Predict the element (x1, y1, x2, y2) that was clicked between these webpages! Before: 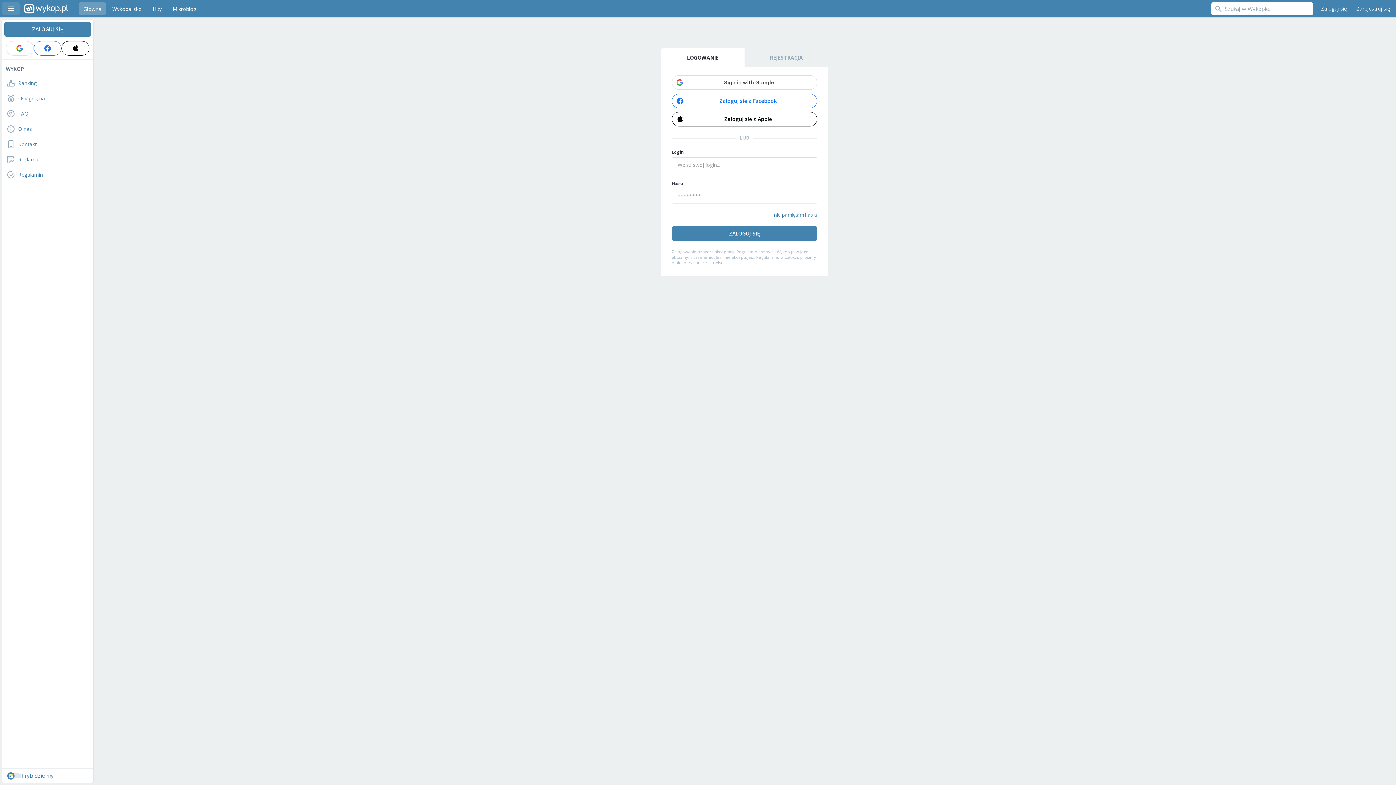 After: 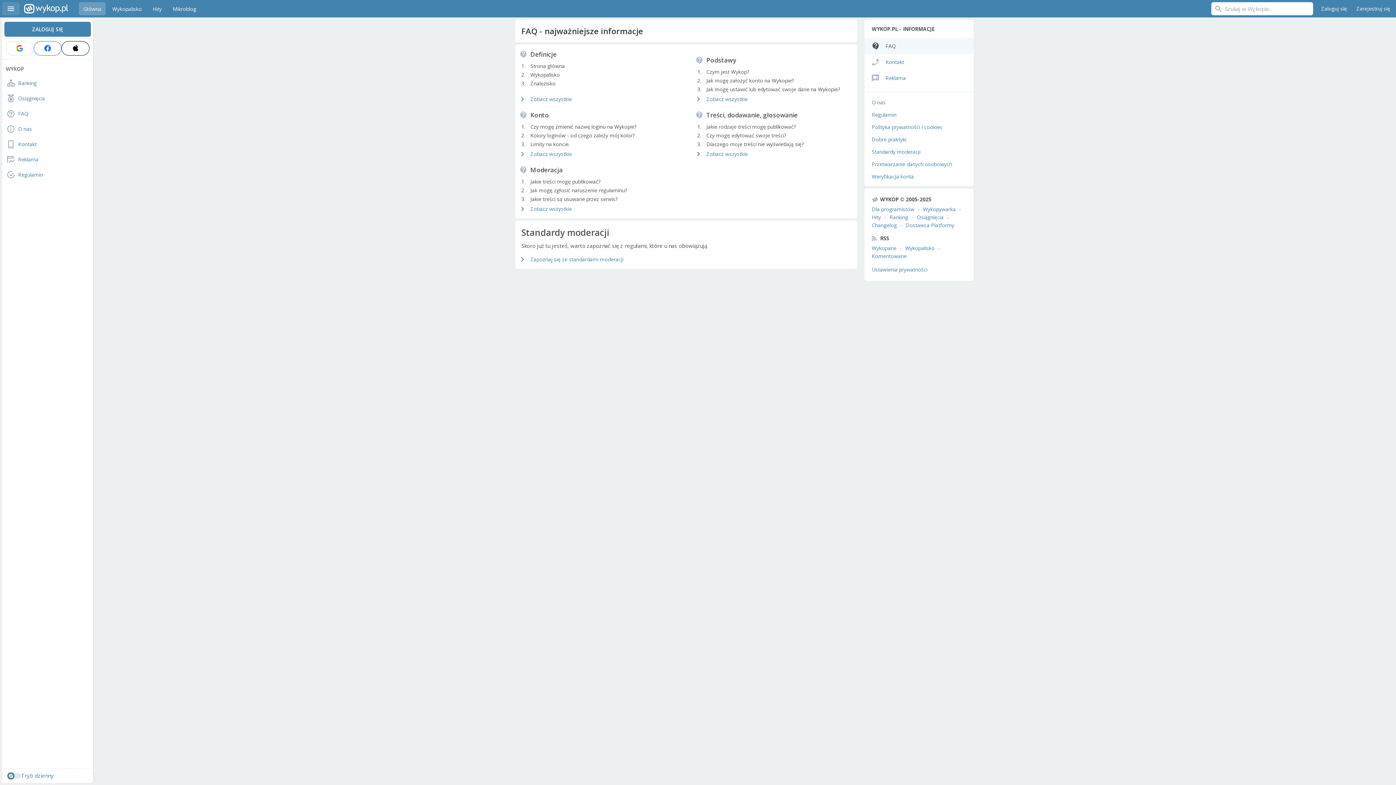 Action: bbox: (2, 107, 93, 120) label: FAQ